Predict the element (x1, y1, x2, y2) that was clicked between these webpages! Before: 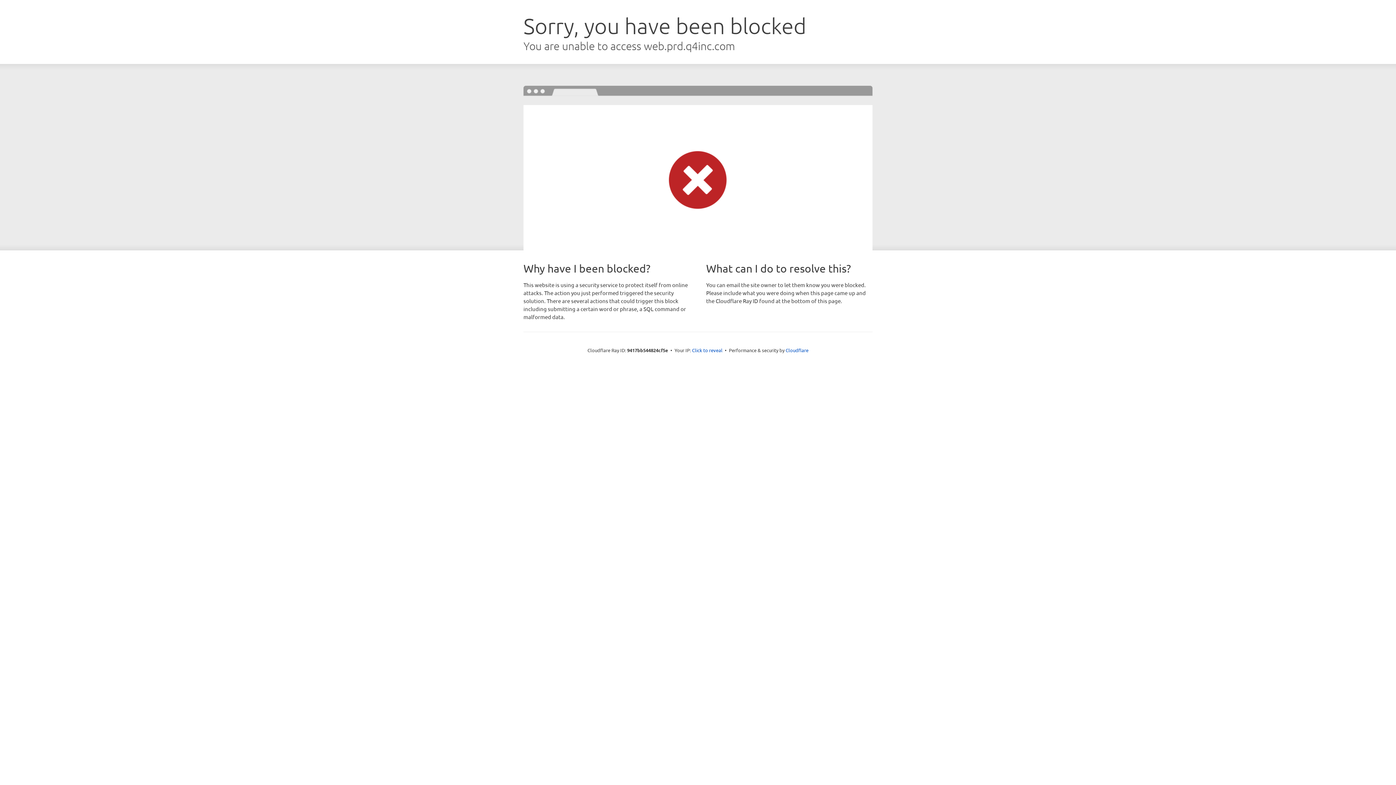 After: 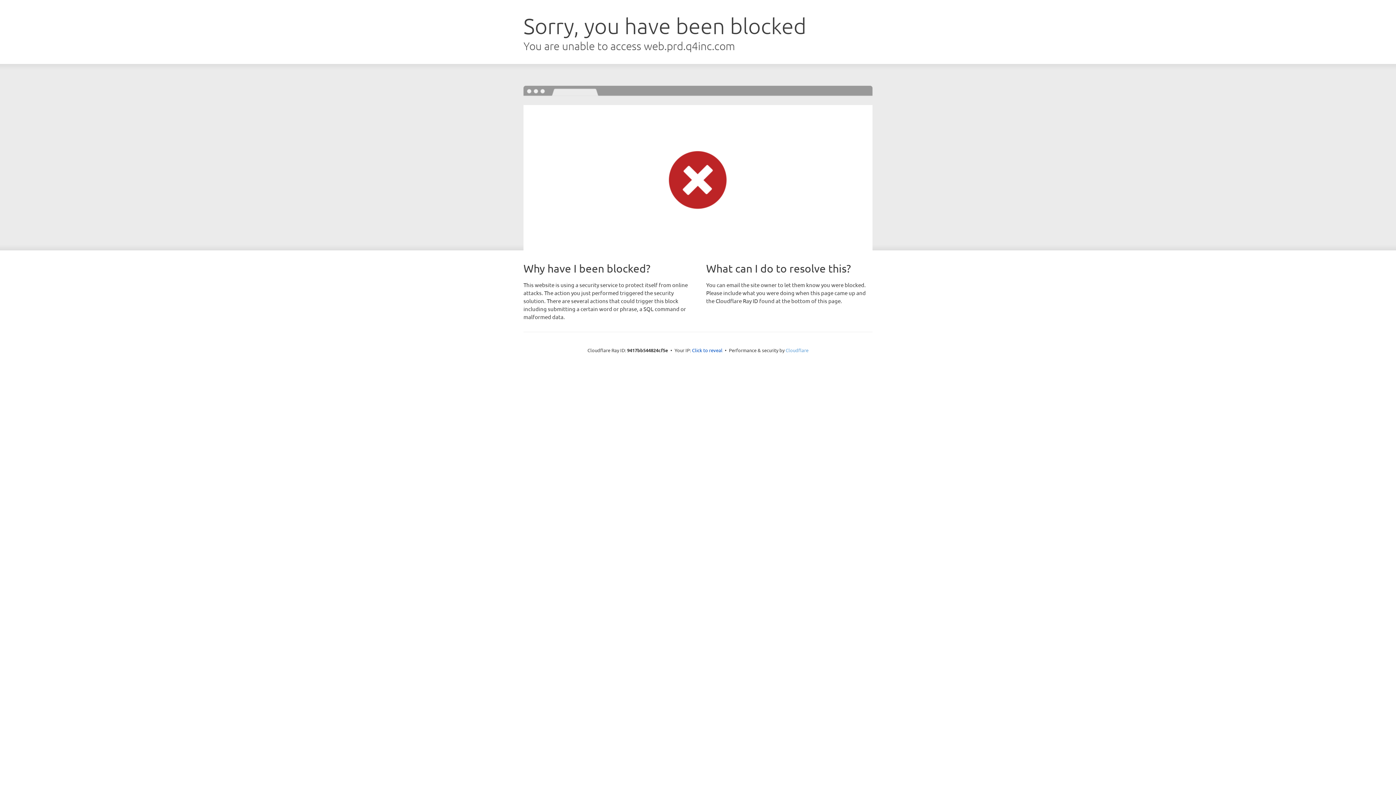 Action: bbox: (785, 347, 808, 353) label: Cloudflare